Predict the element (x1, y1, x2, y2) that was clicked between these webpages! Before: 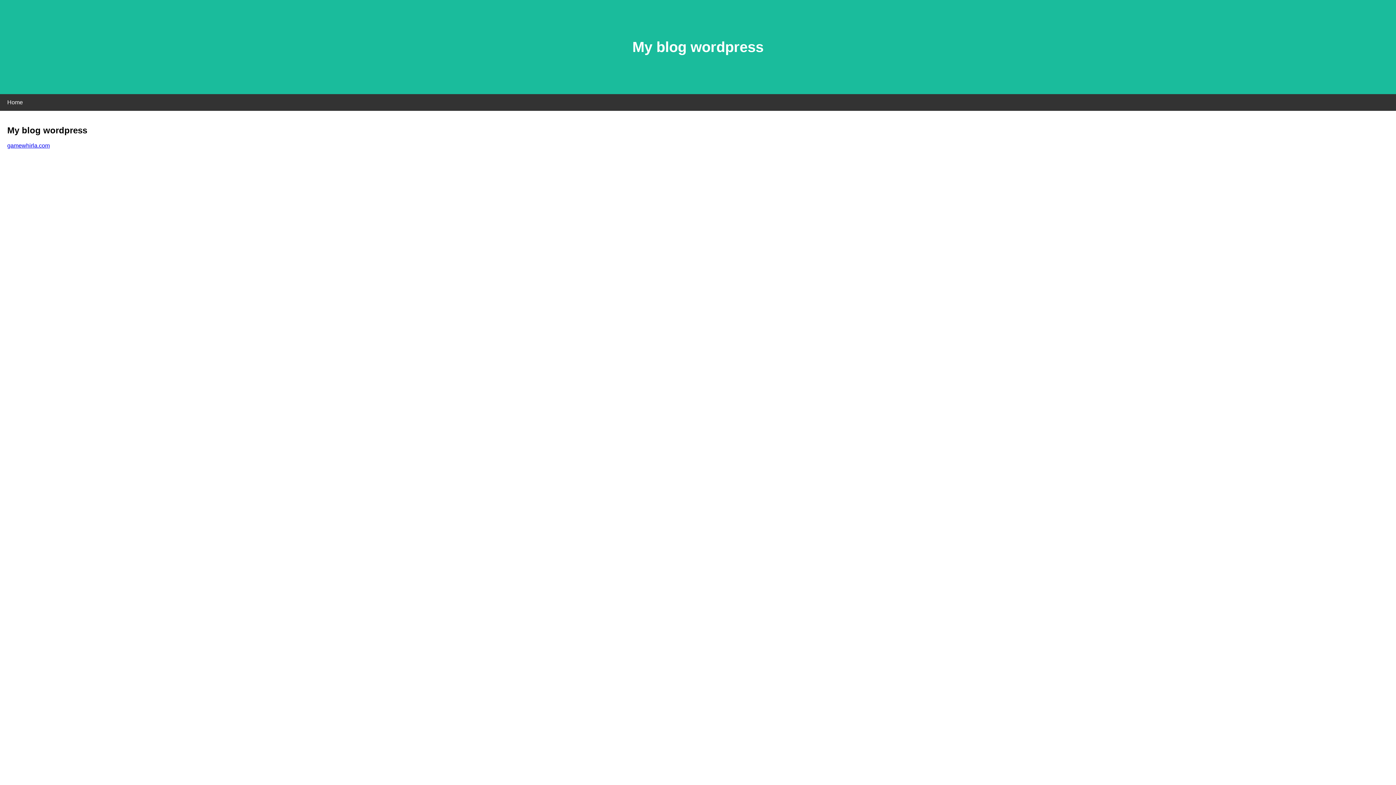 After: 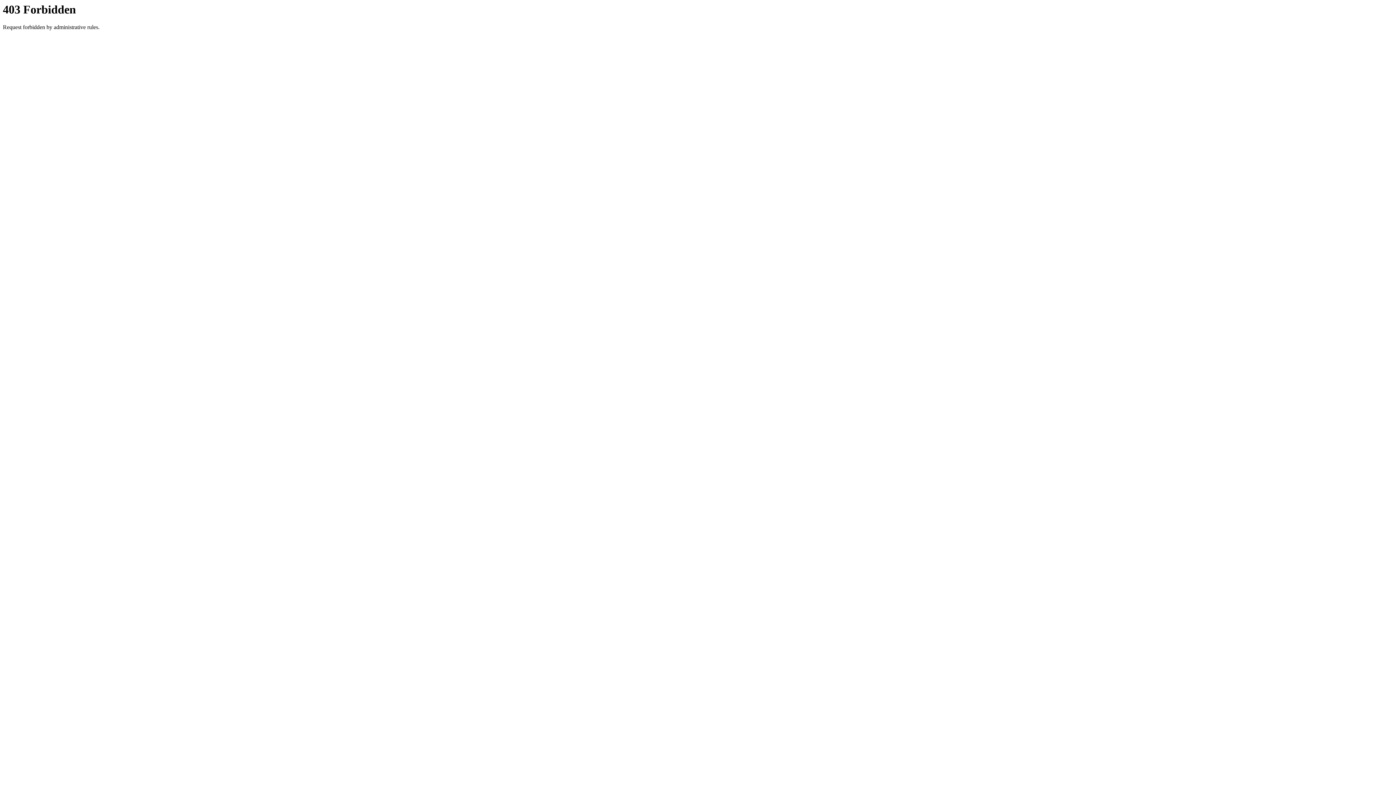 Action: label: gamewhirla.com bbox: (7, 142, 49, 148)